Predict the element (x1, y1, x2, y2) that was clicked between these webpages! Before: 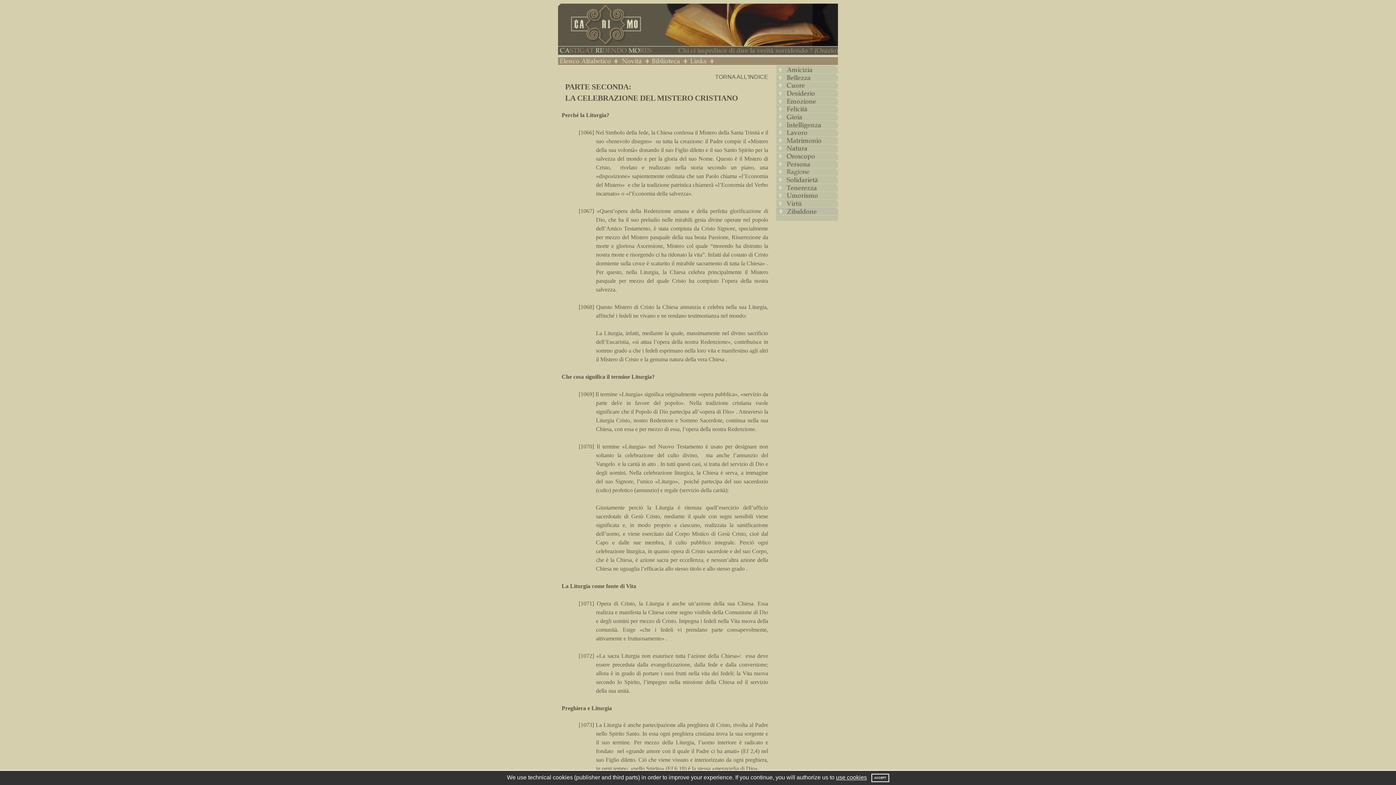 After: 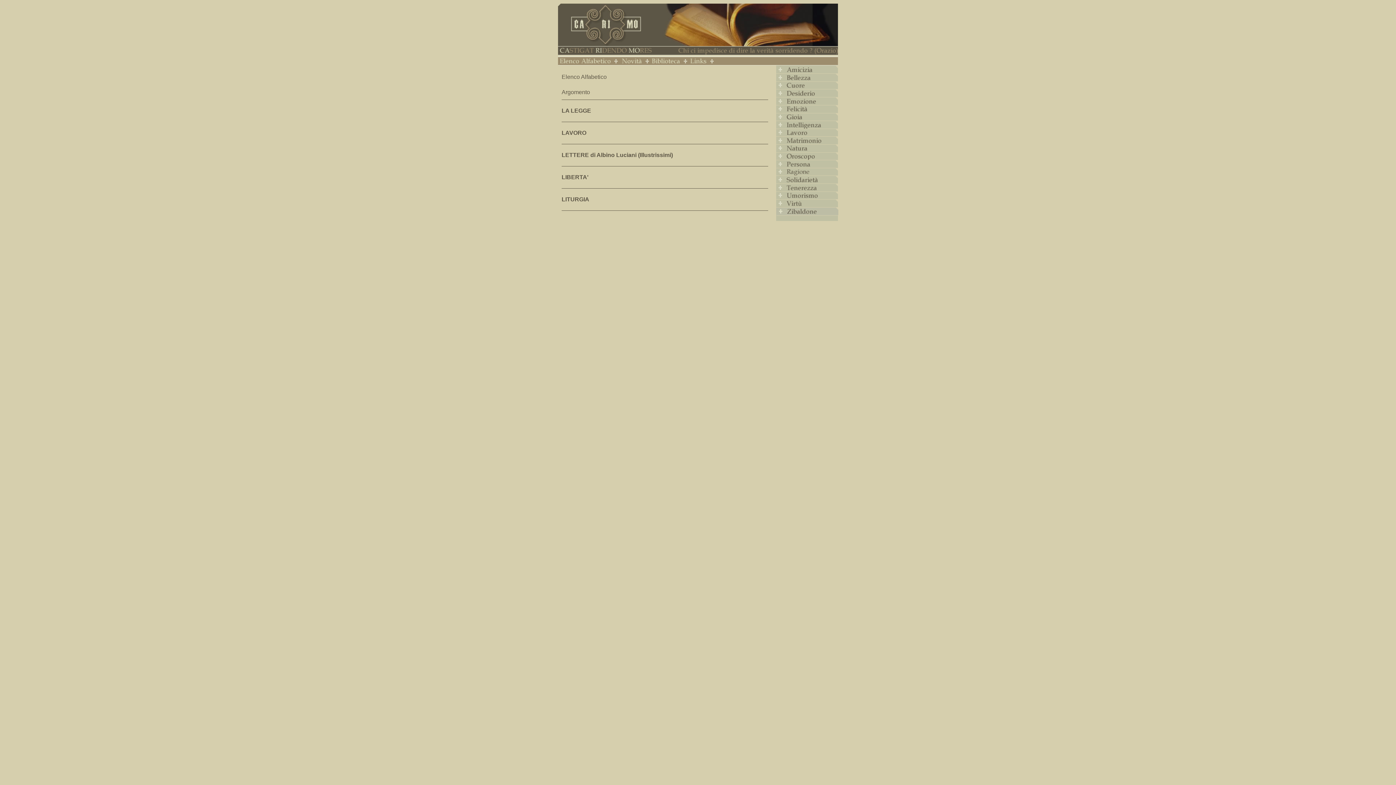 Action: bbox: (776, 131, 838, 137)